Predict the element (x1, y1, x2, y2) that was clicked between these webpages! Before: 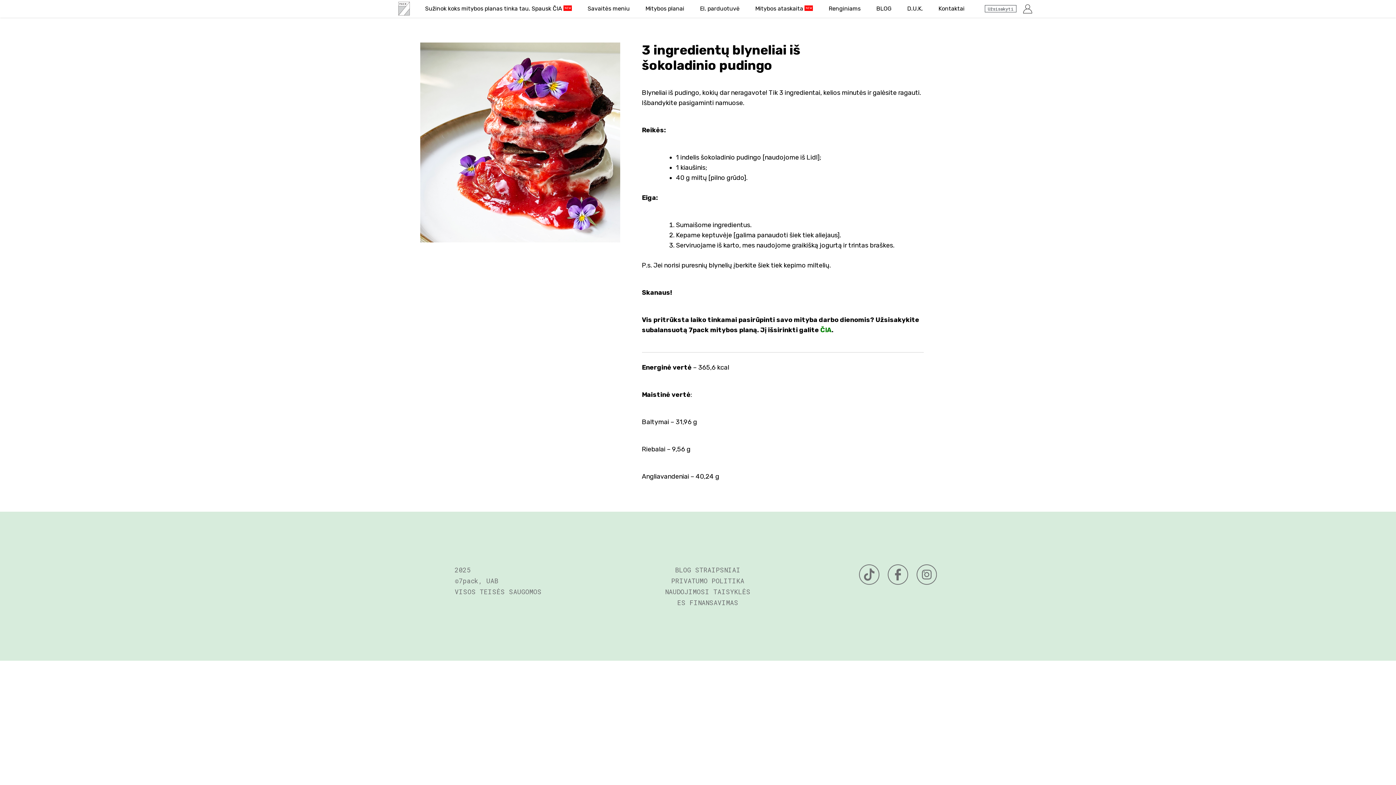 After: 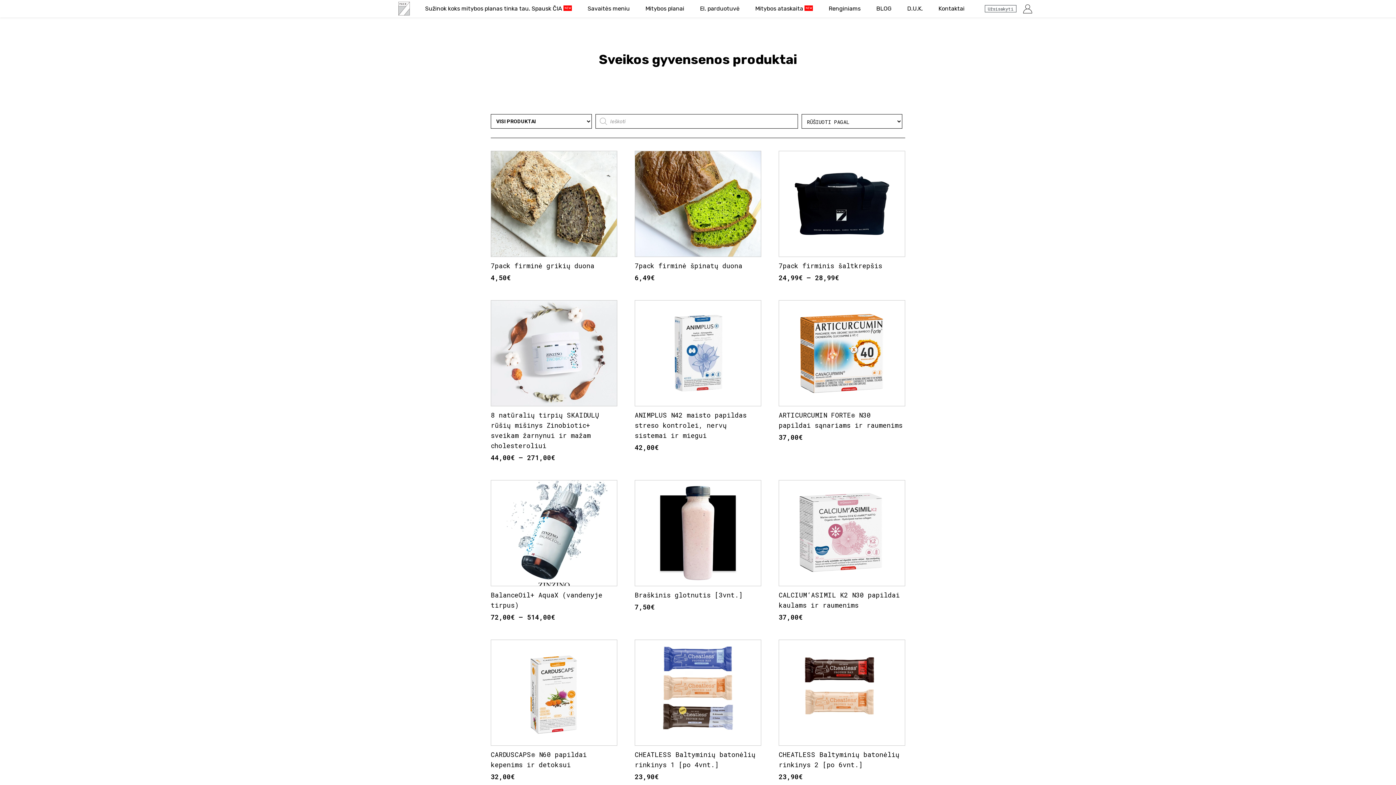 Action: label: El. parduotuvė bbox: (692, 0, 747, 17)